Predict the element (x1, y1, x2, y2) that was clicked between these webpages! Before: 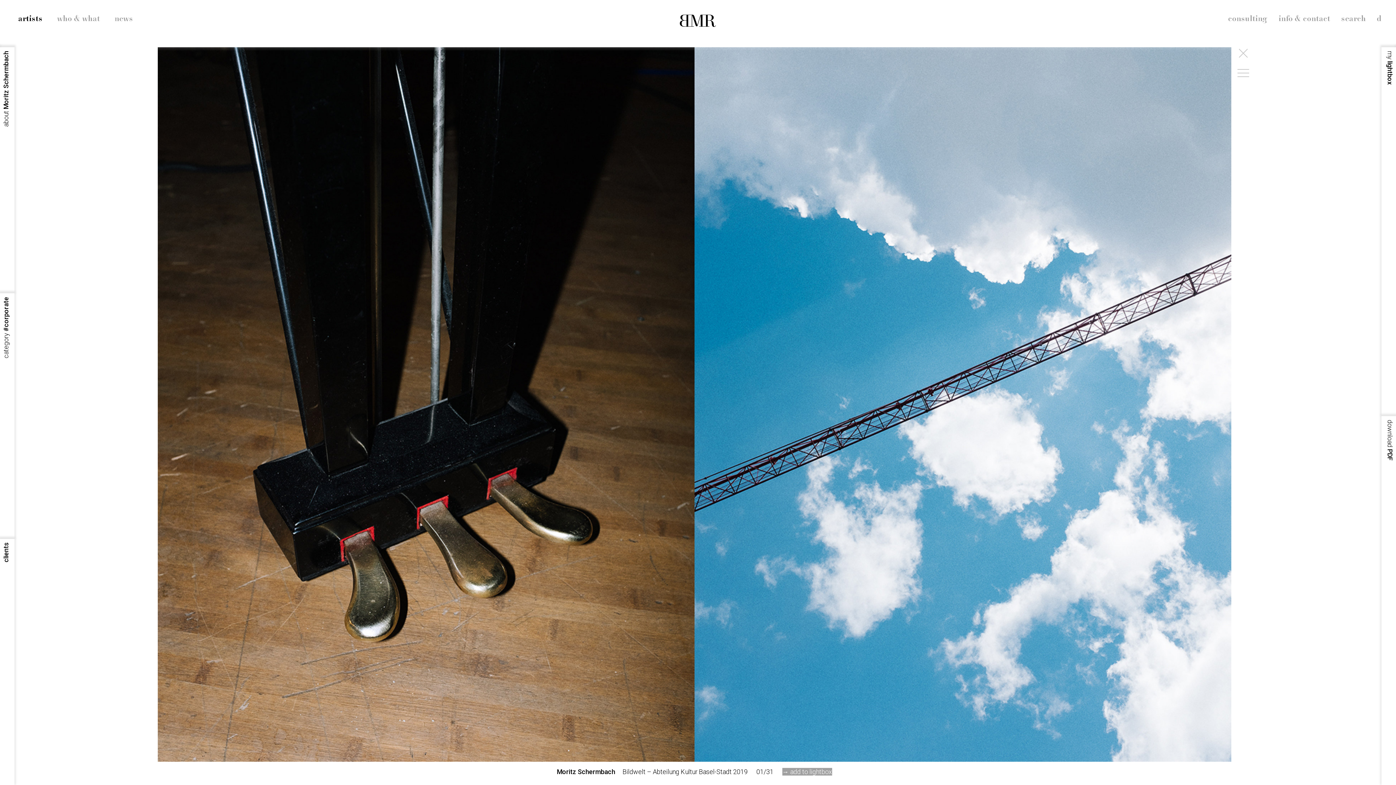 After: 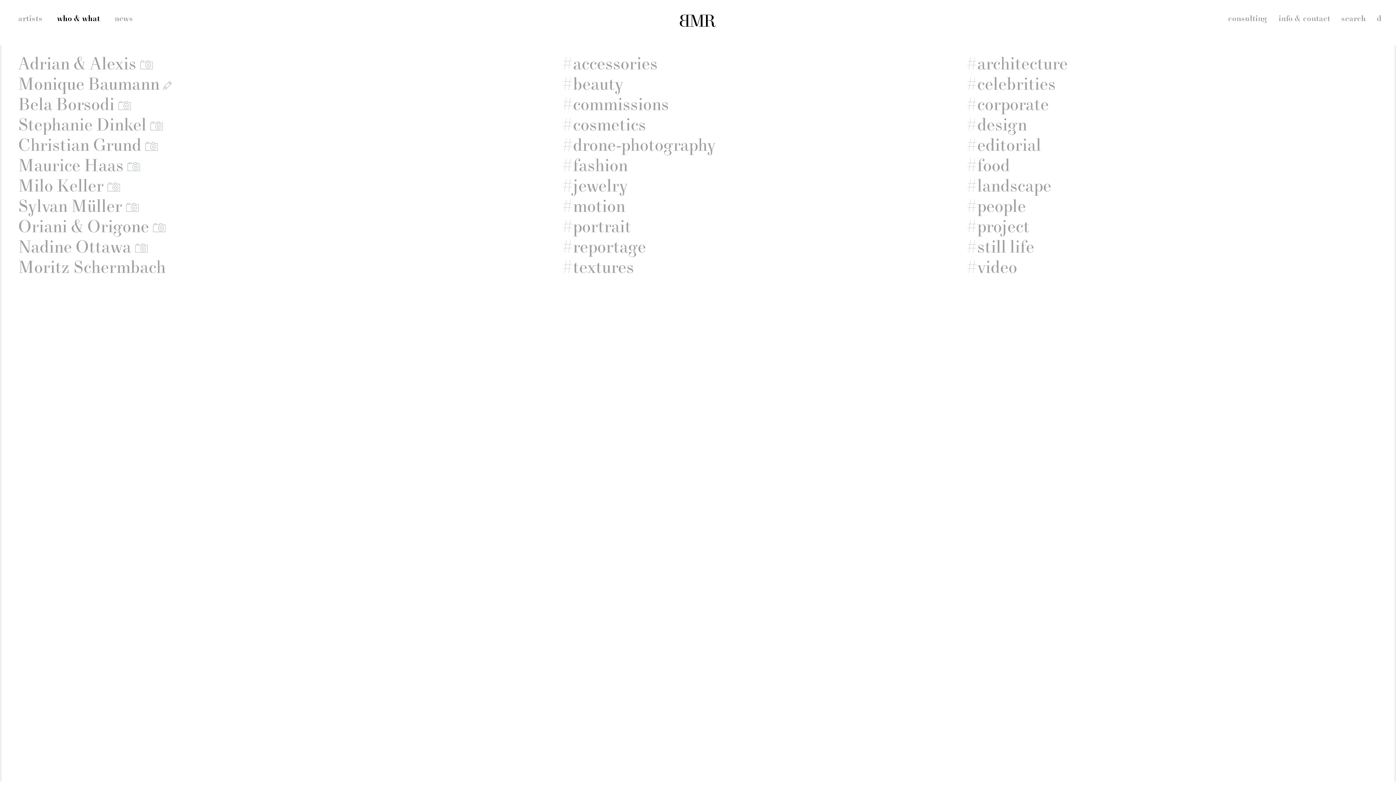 Action: label: who & what bbox: (57, 13, 100, 24)